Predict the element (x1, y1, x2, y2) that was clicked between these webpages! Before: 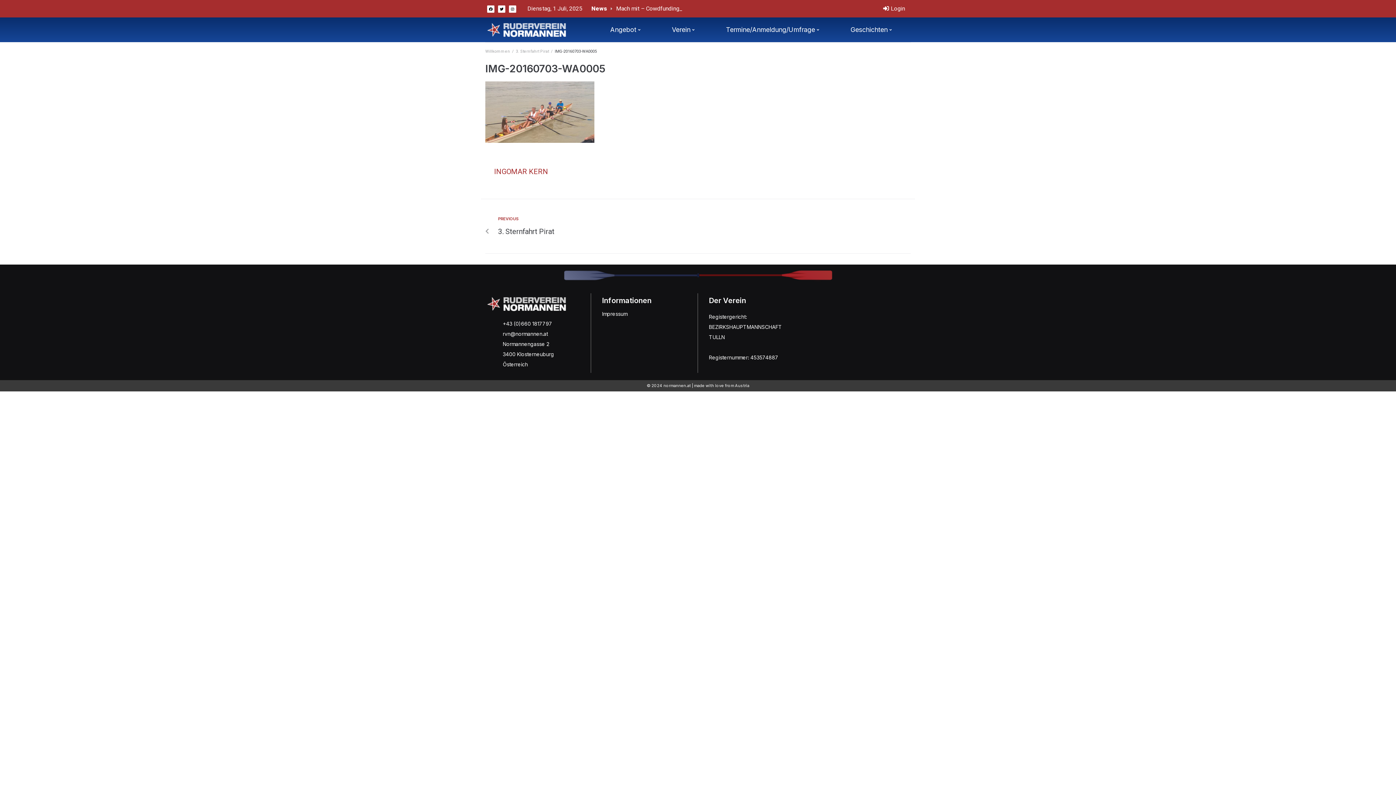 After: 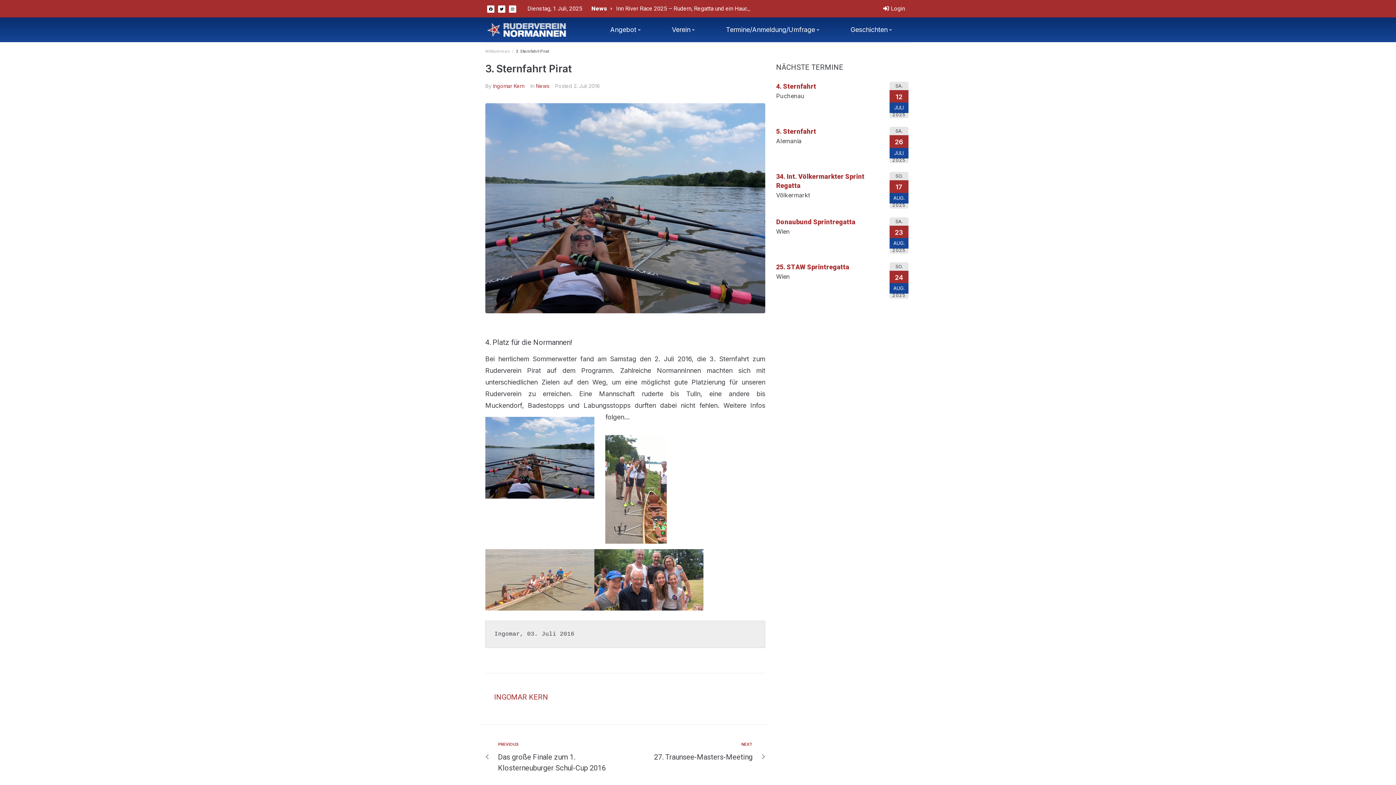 Action: label: 3. Sternfahrt Pirat bbox: (516, 49, 549, 53)